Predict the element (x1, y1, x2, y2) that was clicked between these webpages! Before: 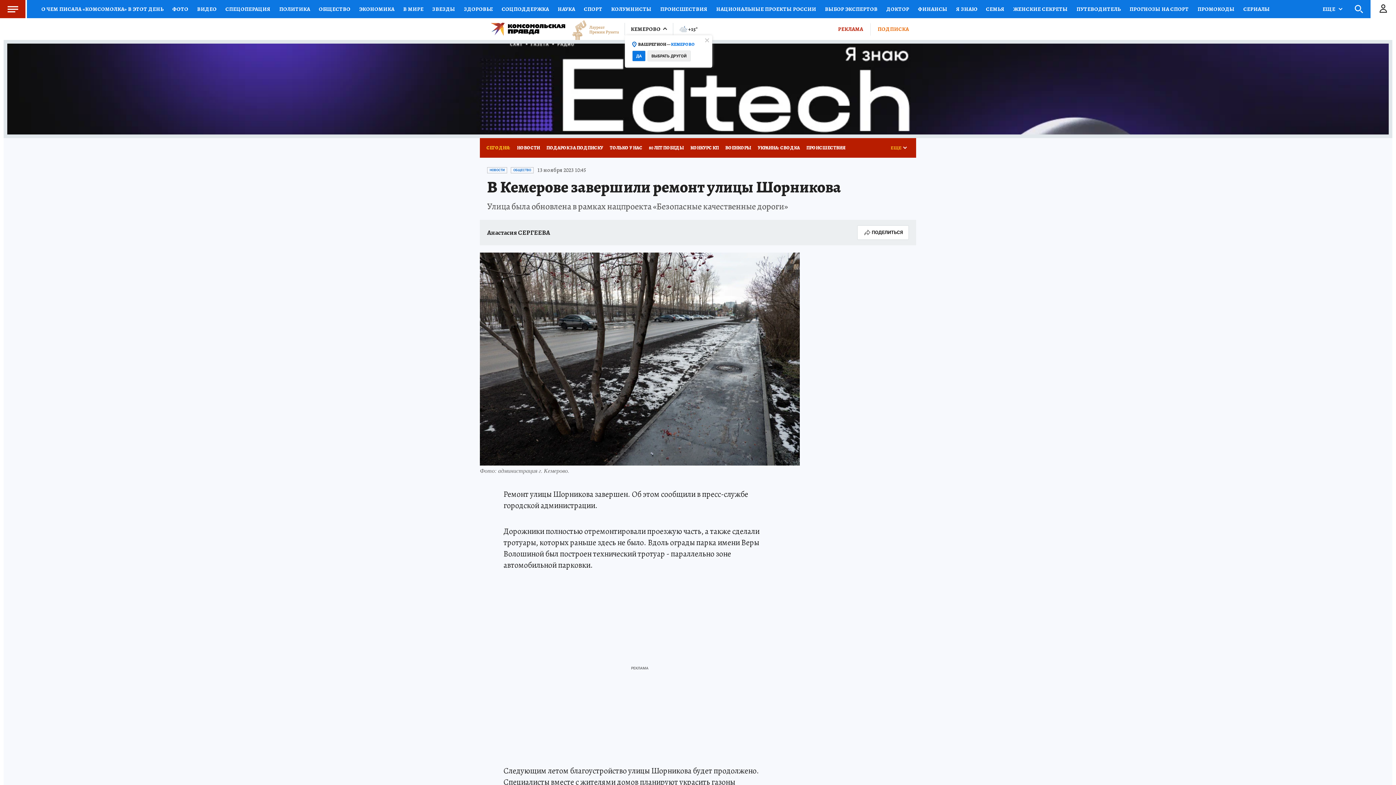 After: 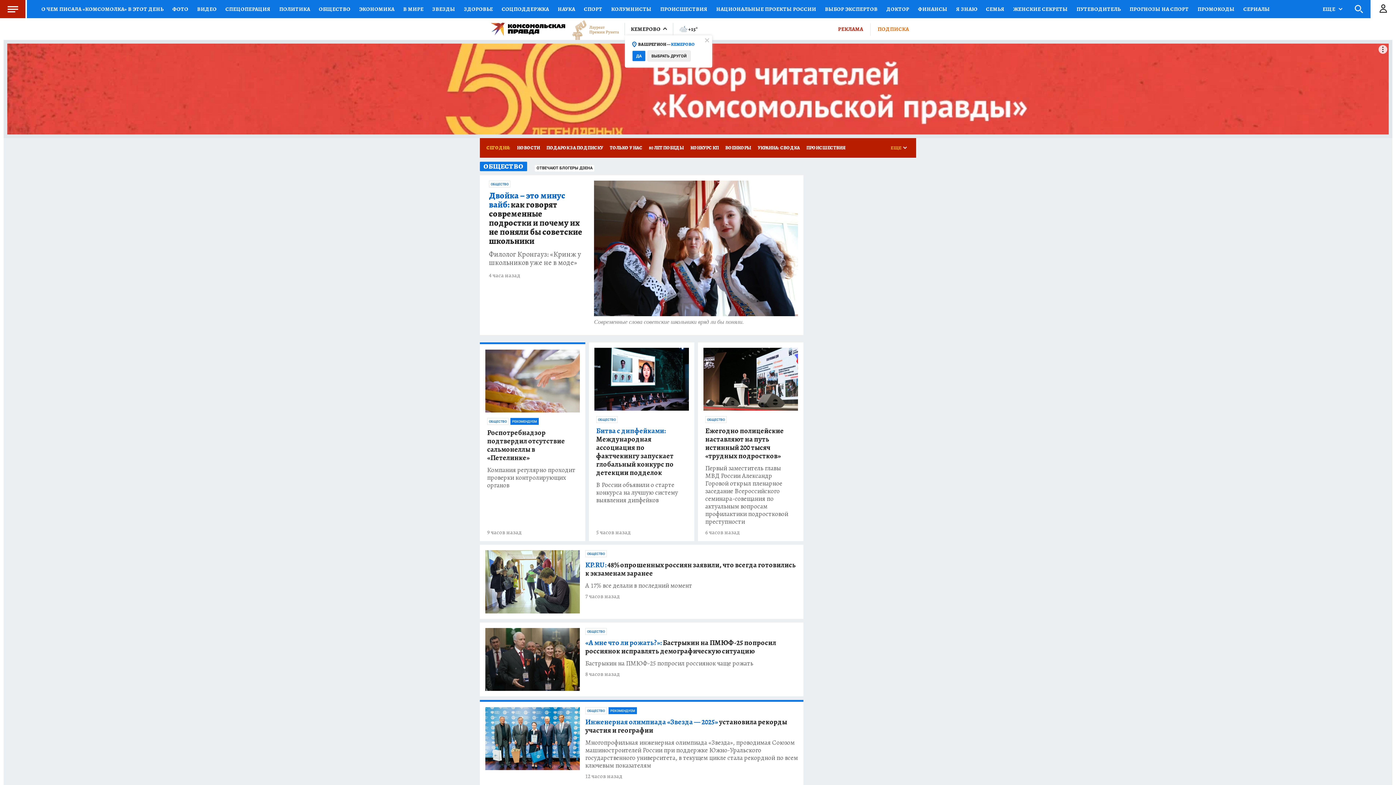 Action: bbox: (510, 167, 533, 173) label: ОБЩЕСТВО